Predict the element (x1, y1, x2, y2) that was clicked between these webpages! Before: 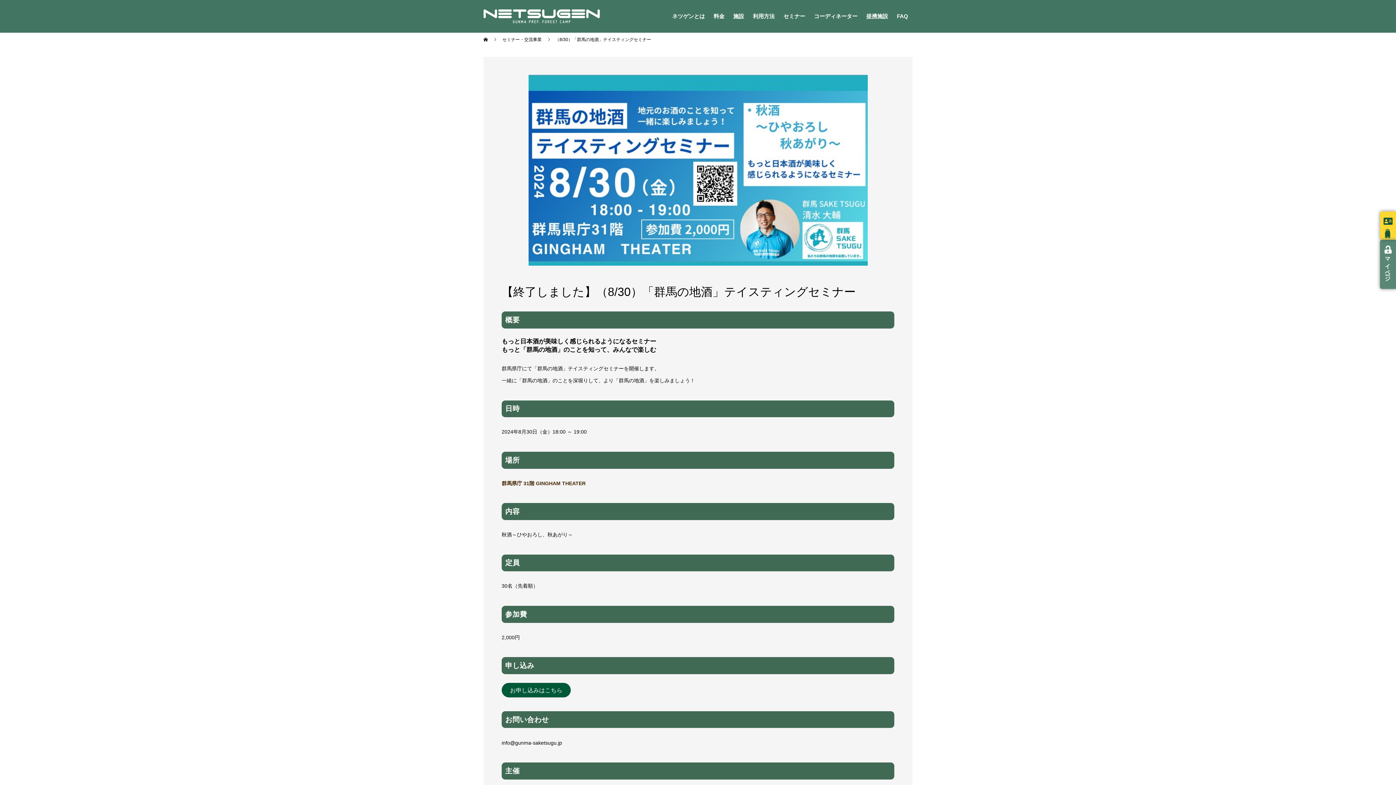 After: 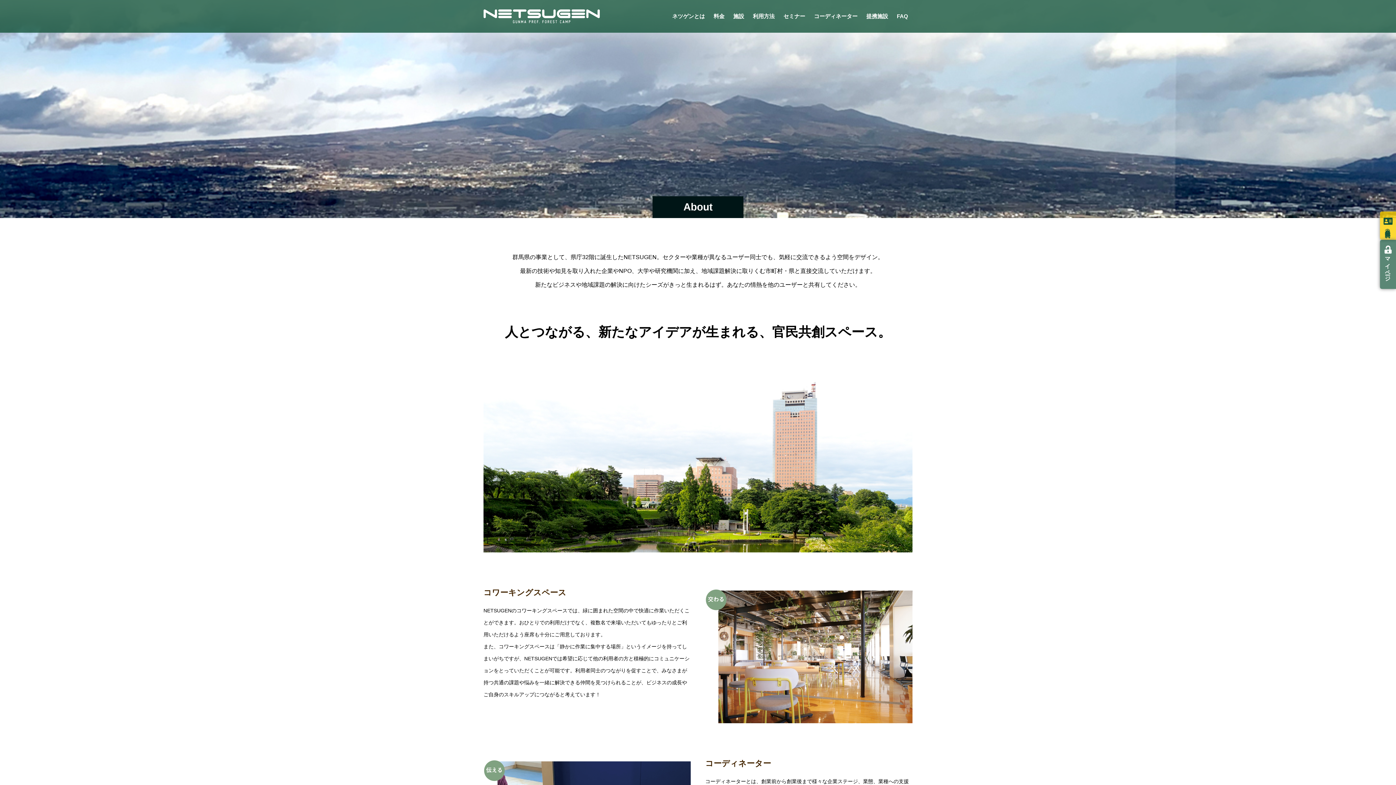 Action: label: ネツゲンとは bbox: (668, 0, 709, 32)